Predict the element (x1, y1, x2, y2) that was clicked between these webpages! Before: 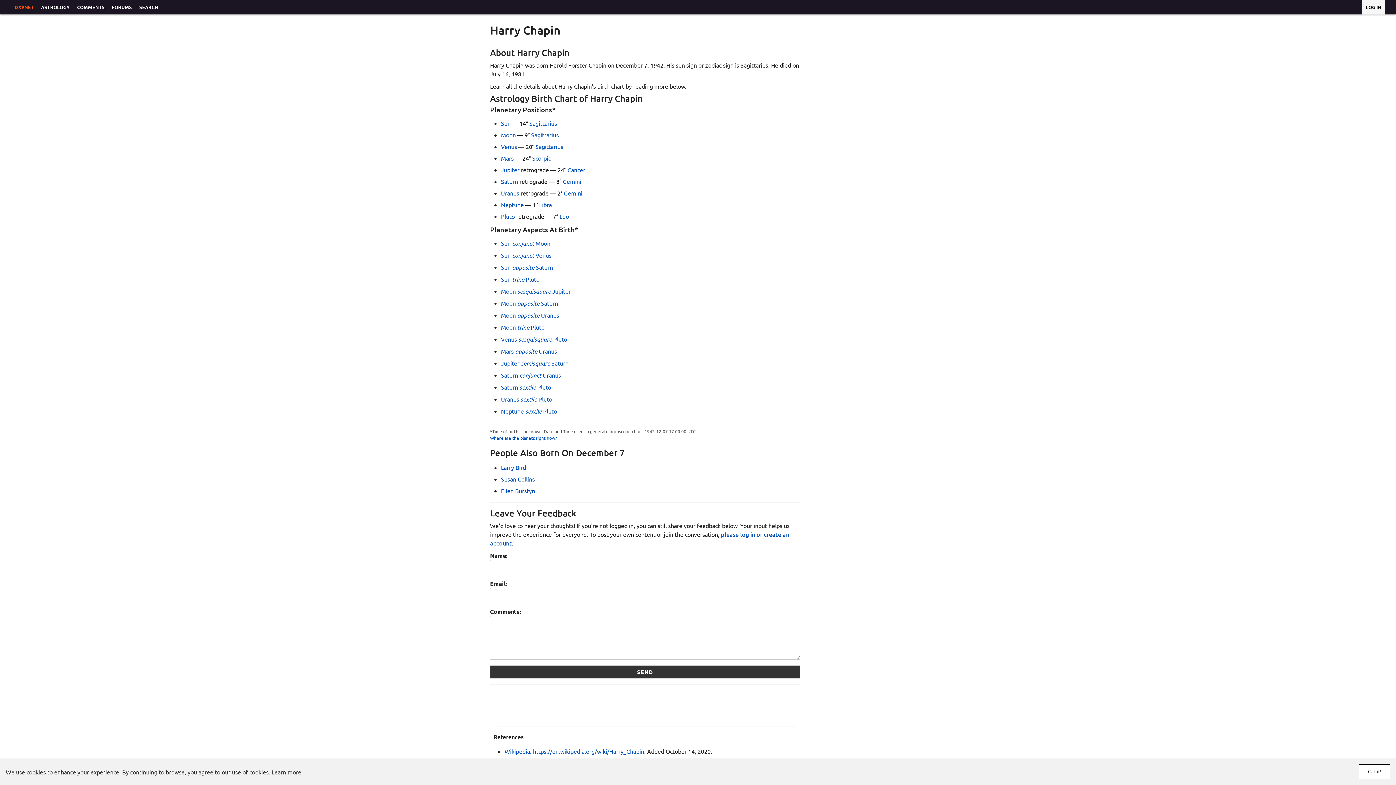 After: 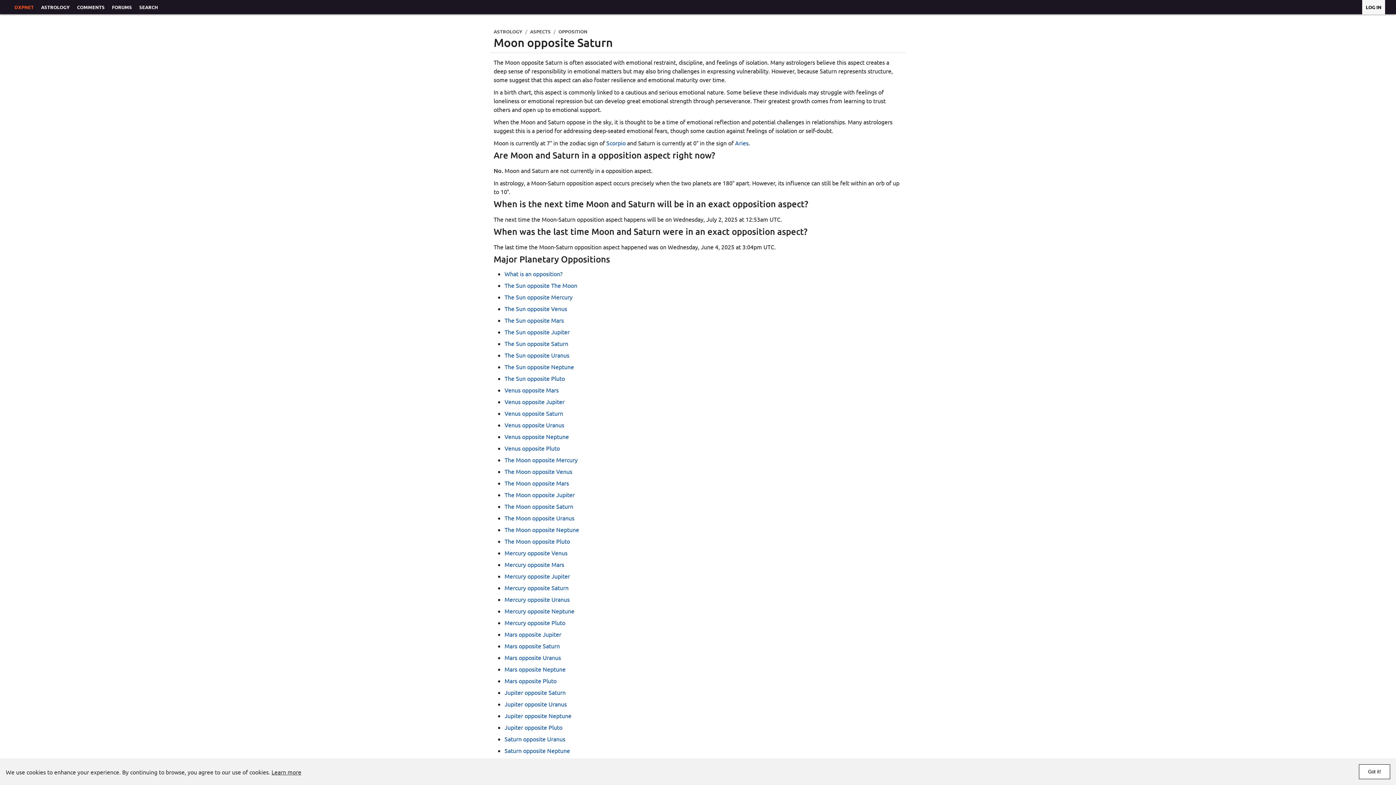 Action: bbox: (501, 299, 558, 306) label: Moon opposite Saturn